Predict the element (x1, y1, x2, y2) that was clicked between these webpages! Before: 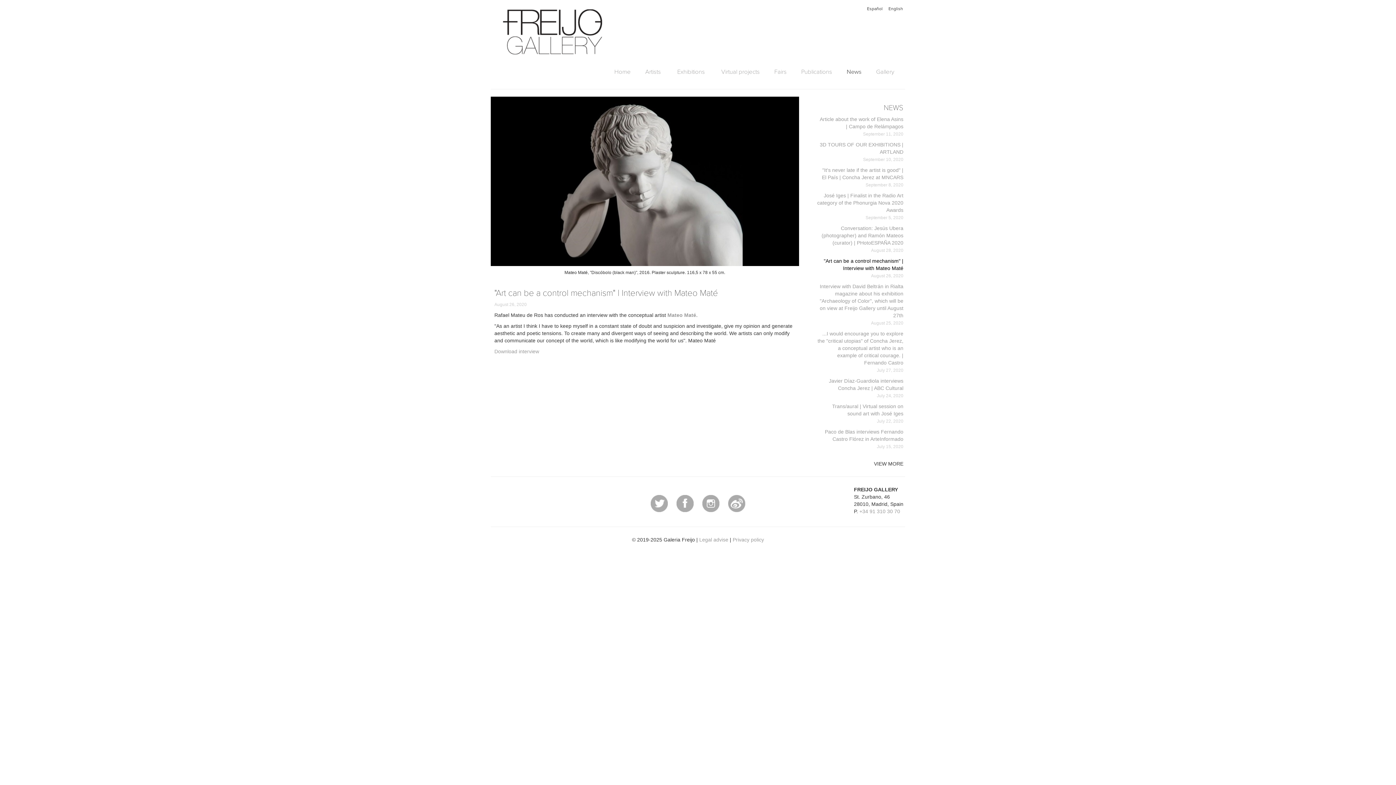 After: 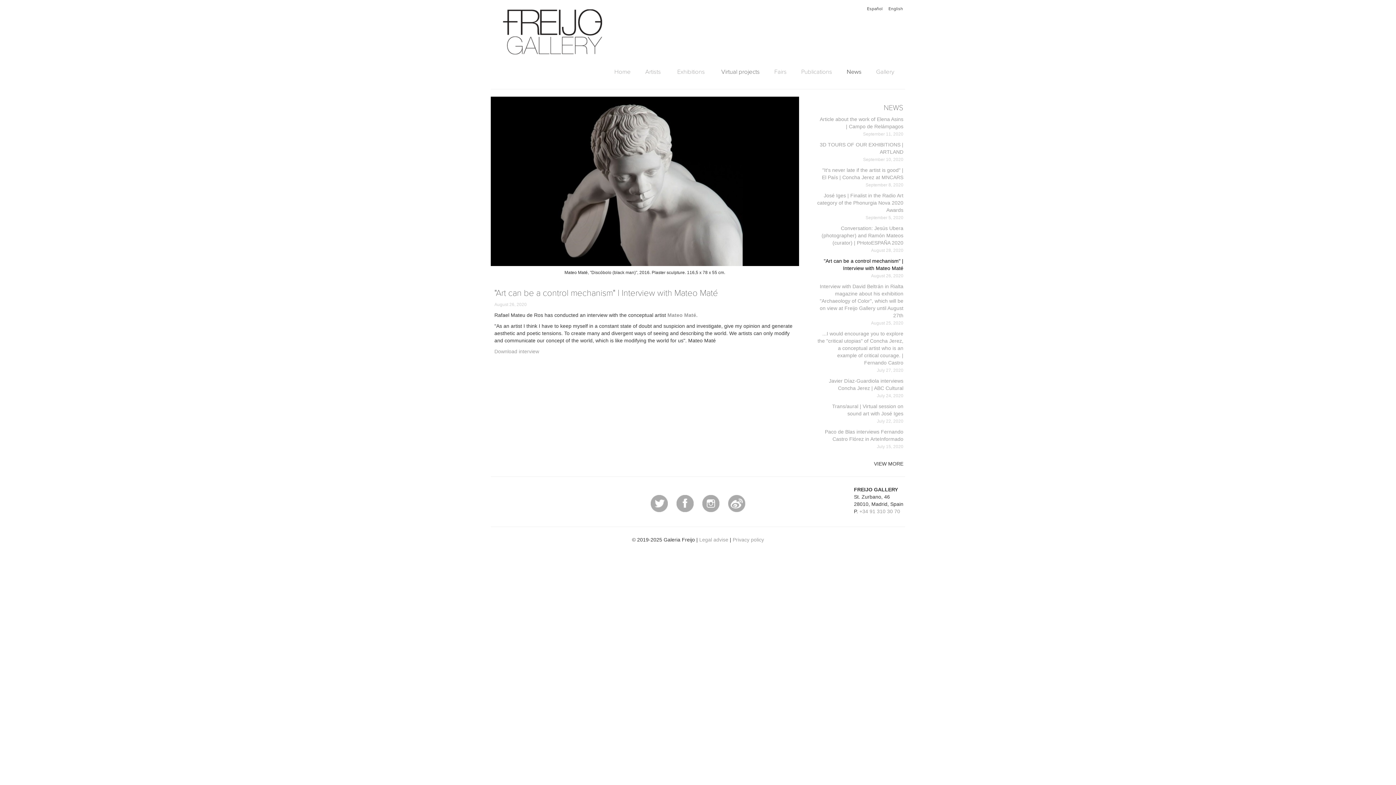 Action: bbox: (716, 64, 765, 80) label: Virtual projects